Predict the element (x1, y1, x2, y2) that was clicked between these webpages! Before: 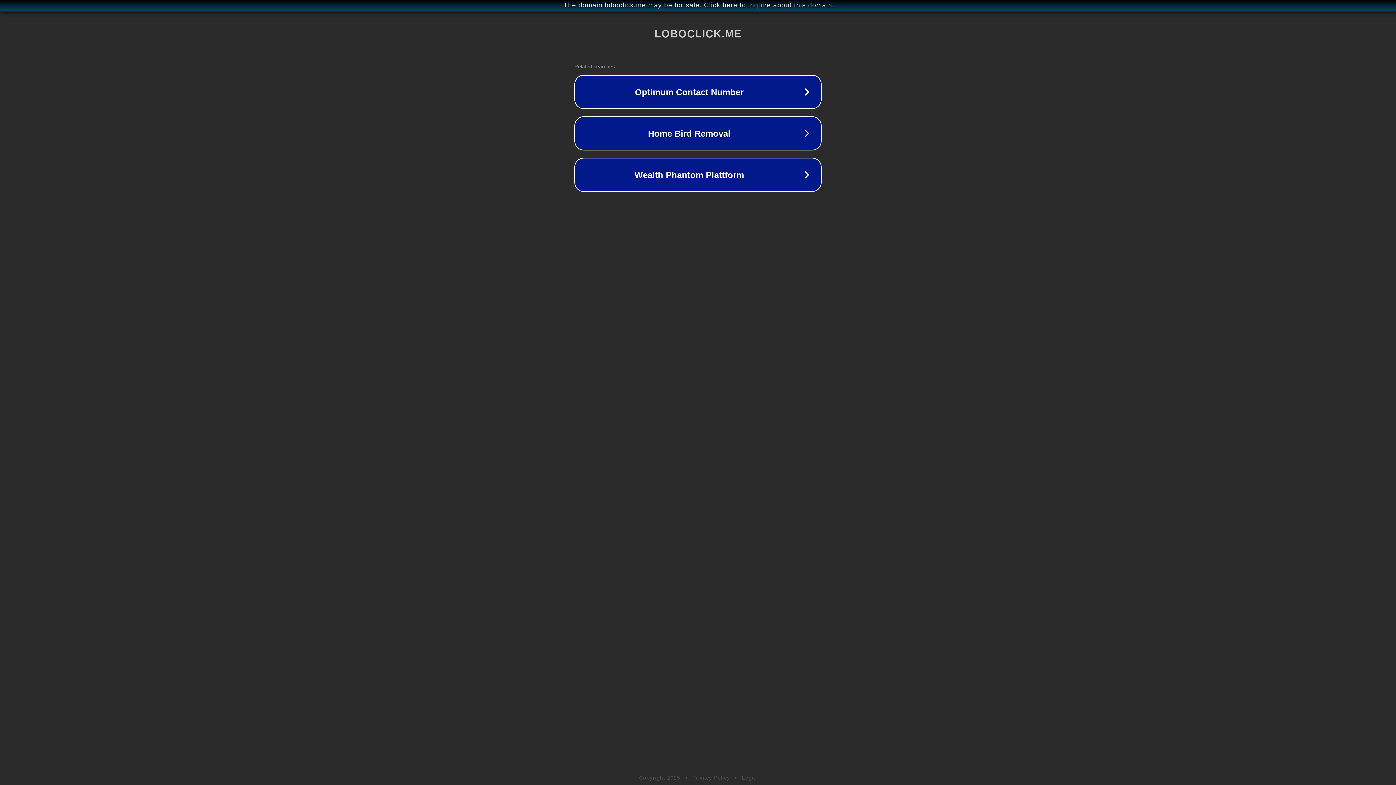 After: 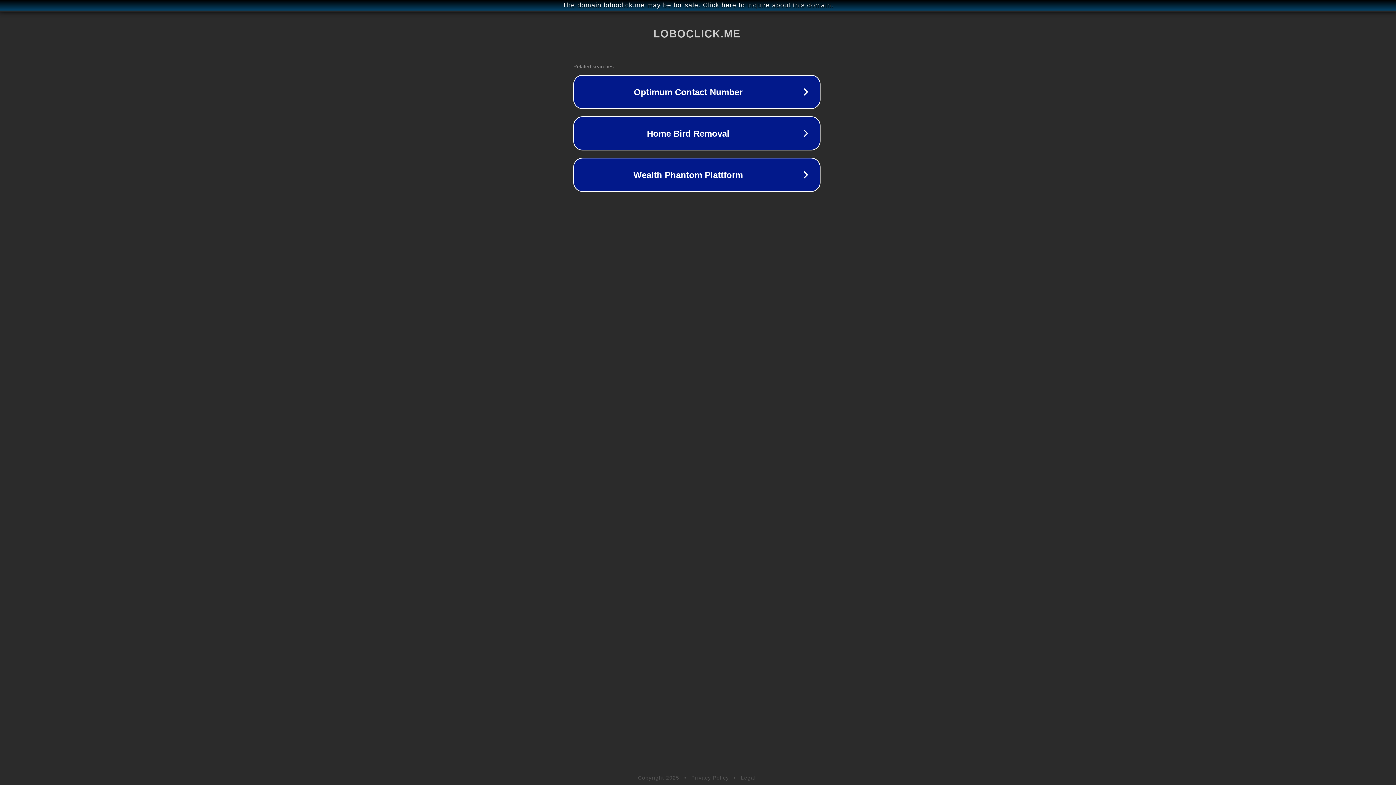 Action: label: The domain loboclick.me may be for sale. Click here to inquire about this domain. bbox: (1, 1, 1397, 9)